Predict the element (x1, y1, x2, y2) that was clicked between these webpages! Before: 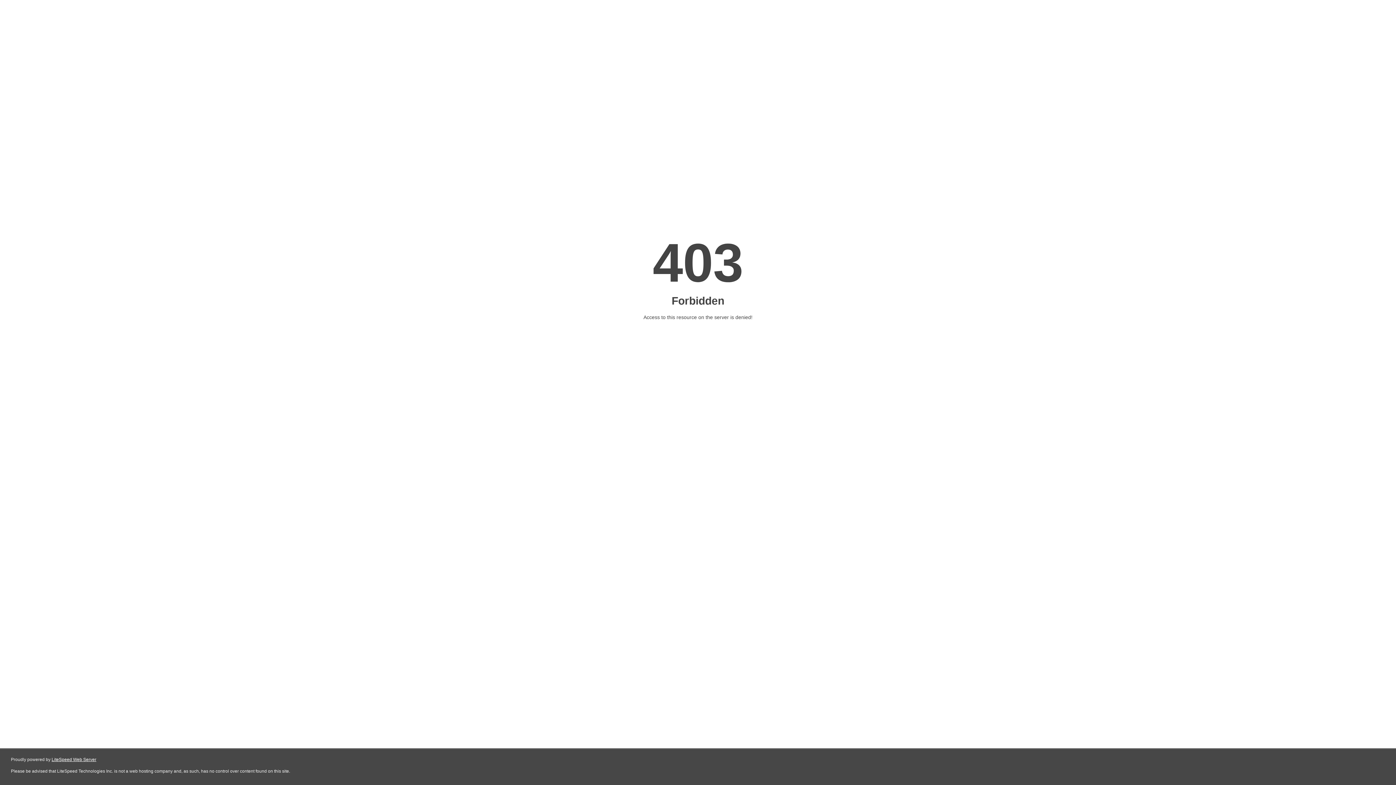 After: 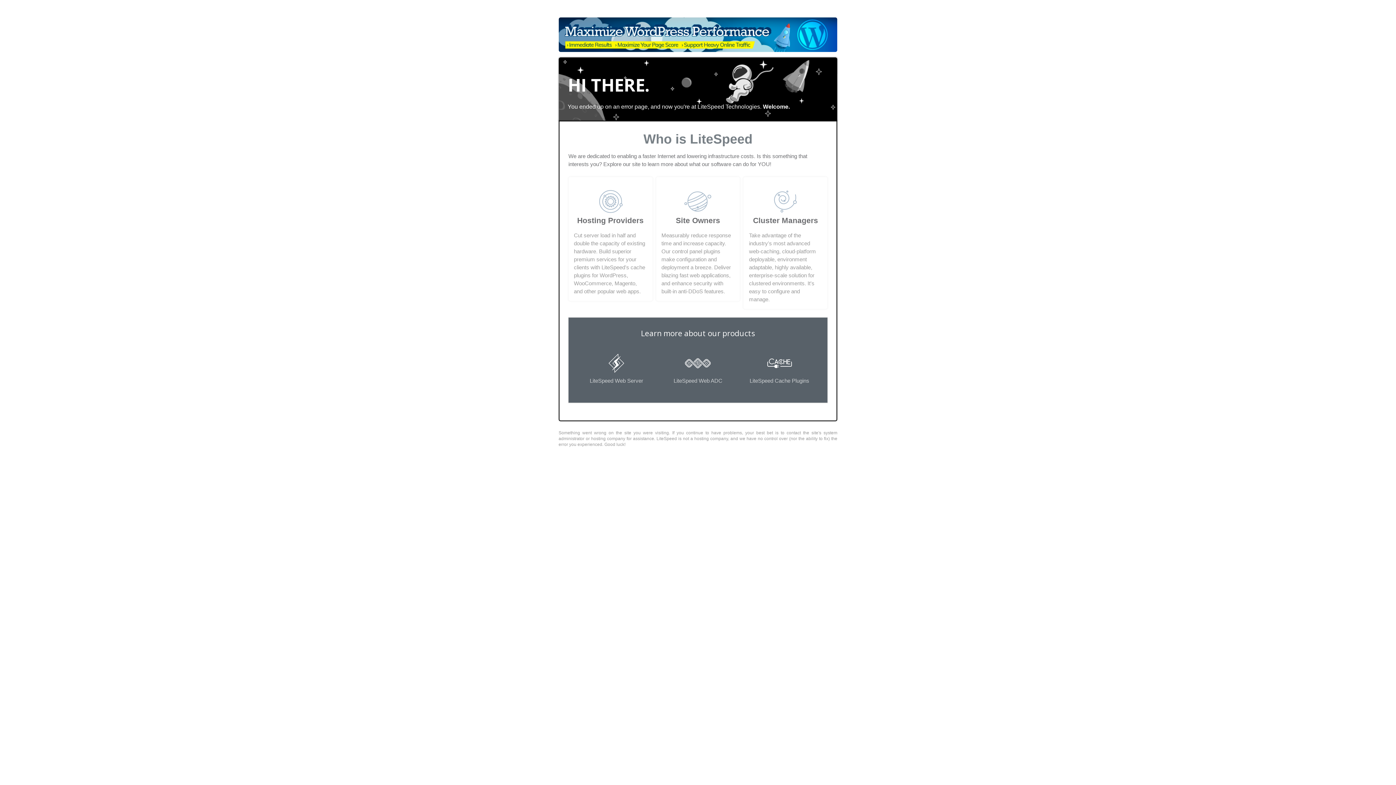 Action: bbox: (51, 757, 96, 762) label: LiteSpeed Web Server